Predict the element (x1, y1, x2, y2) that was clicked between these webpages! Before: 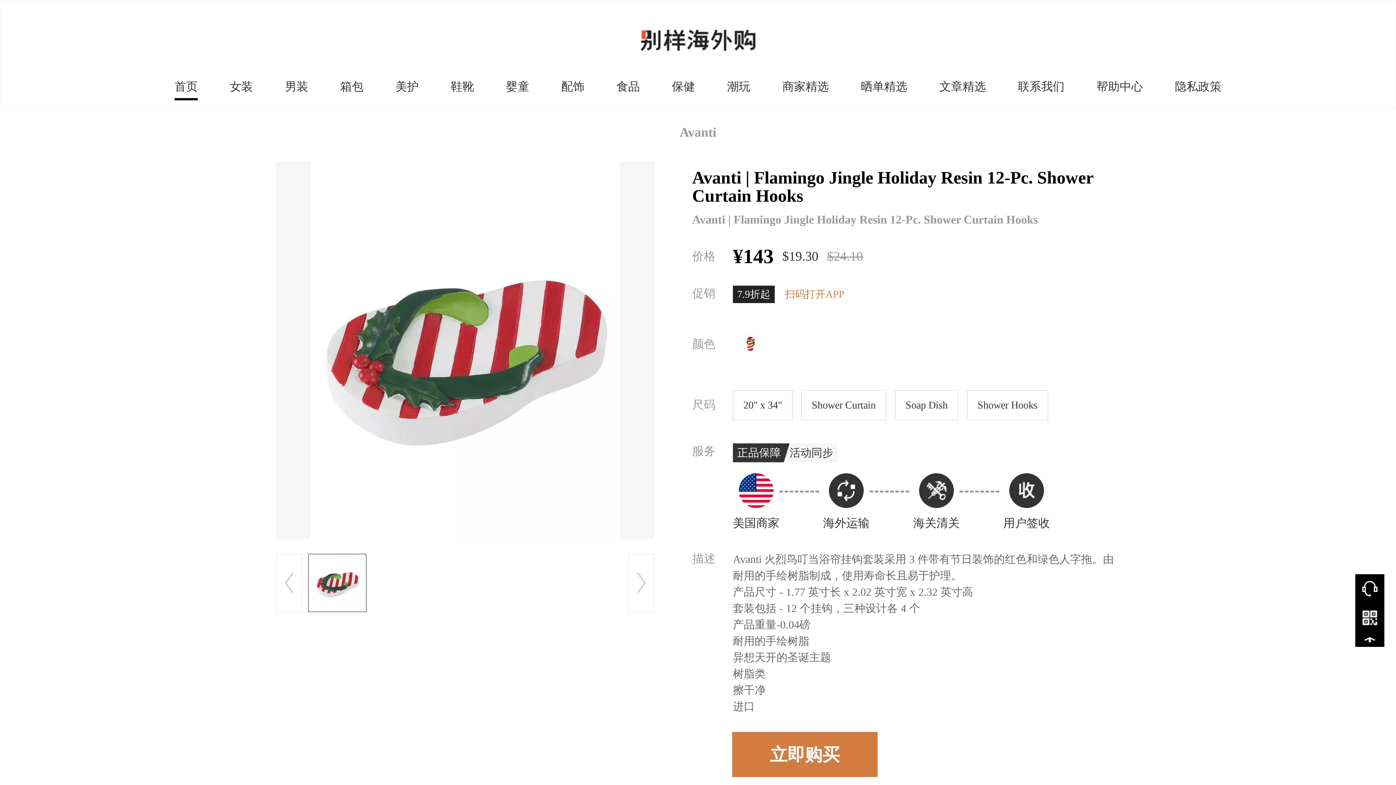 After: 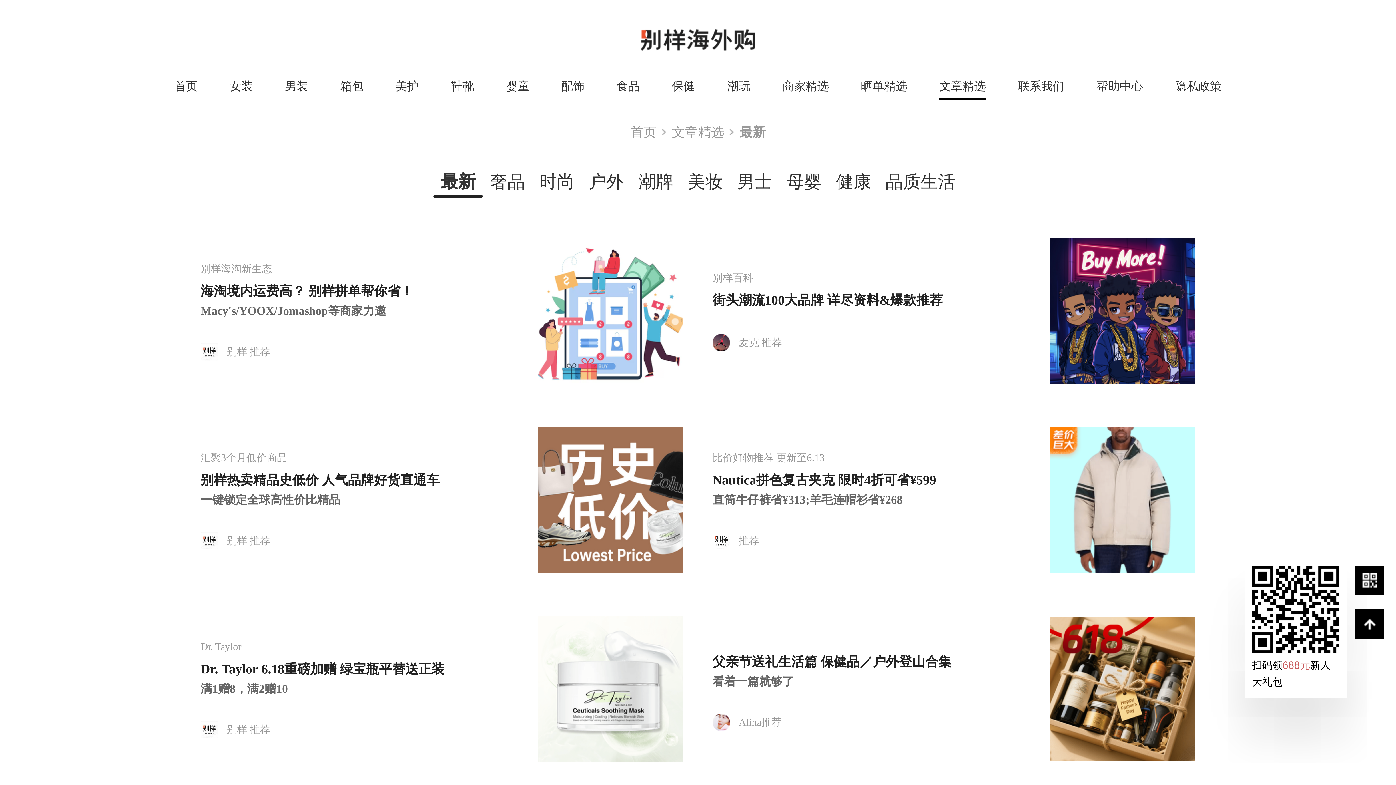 Action: bbox: (923, 55, 1002, 113) label: 文章精选